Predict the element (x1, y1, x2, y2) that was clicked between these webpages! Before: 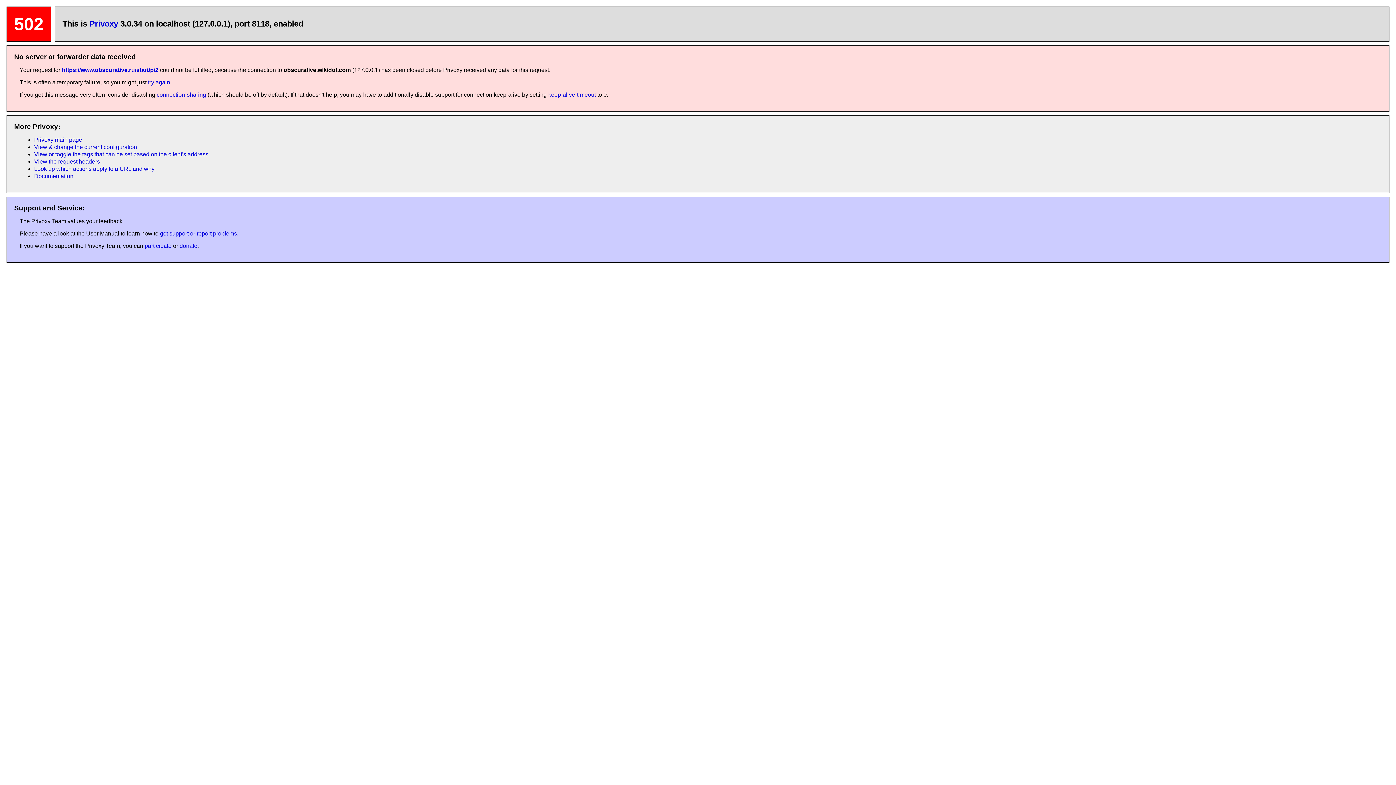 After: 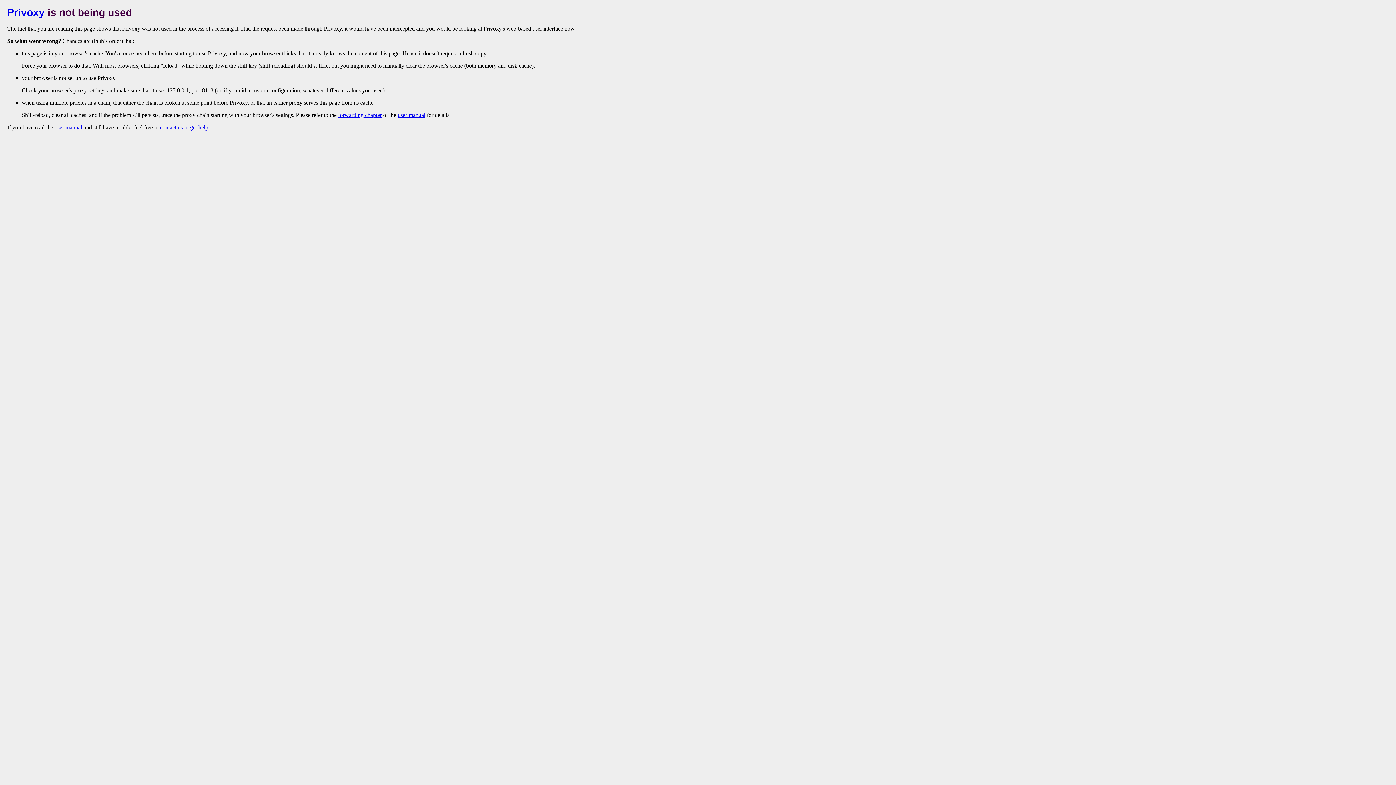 Action: bbox: (34, 173, 73, 179) label: Documentation